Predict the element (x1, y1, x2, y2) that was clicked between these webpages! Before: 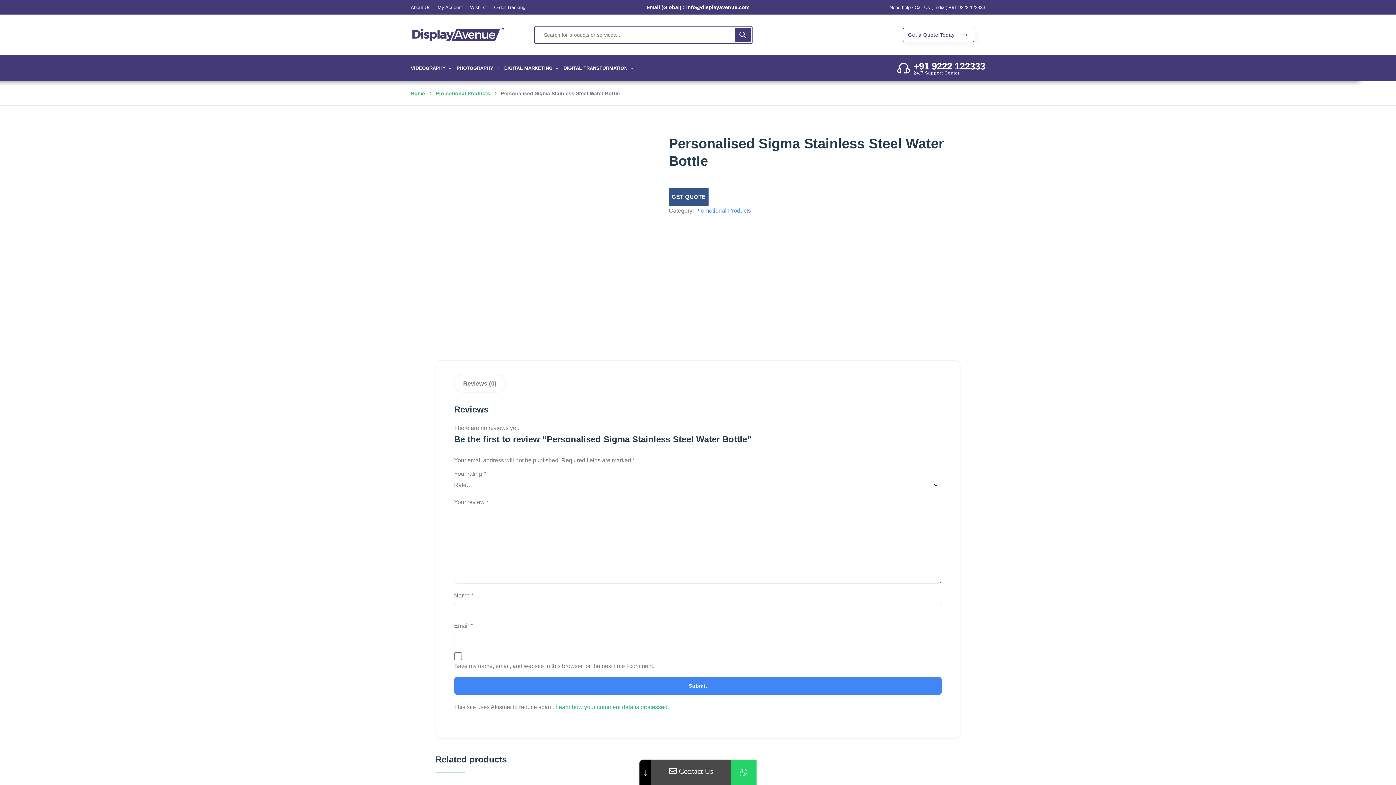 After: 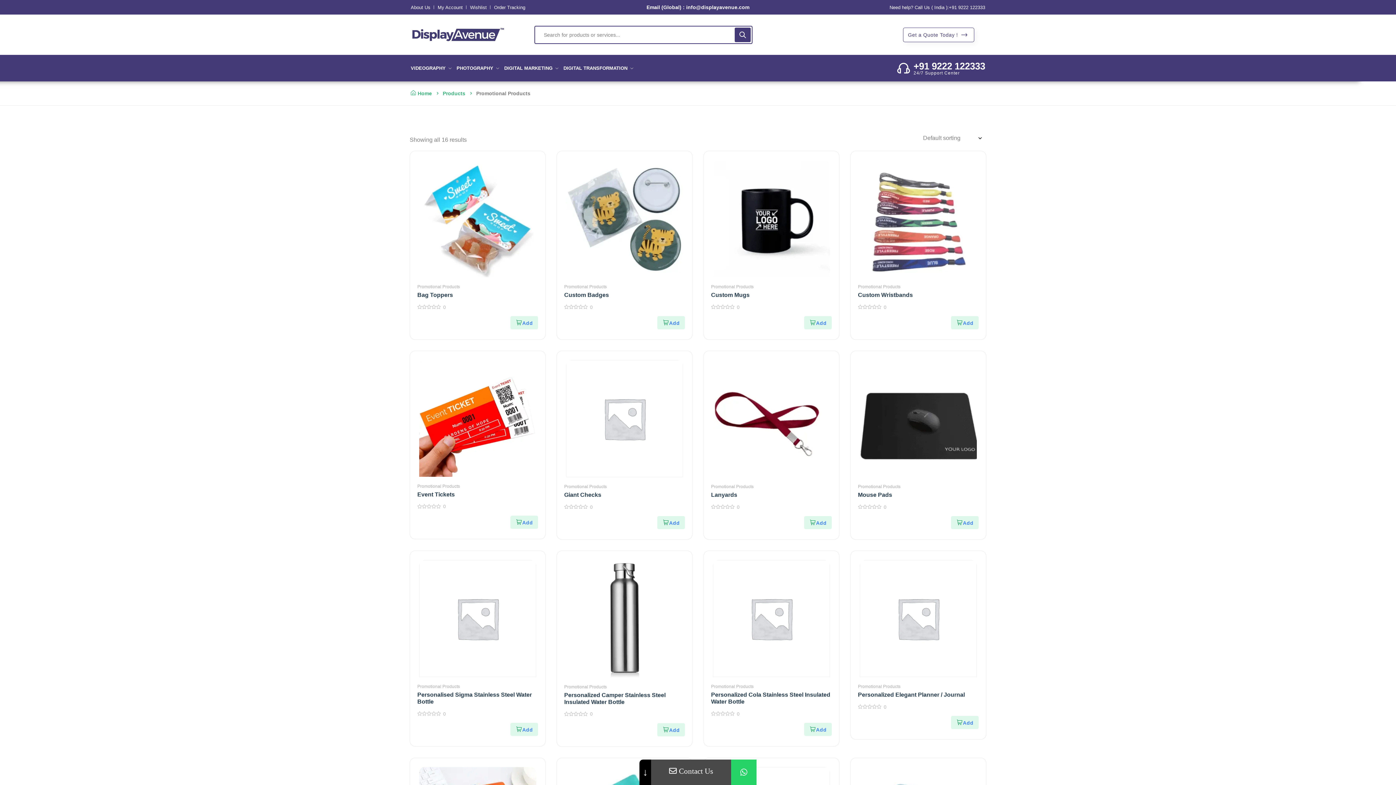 Action: bbox: (695, 206, 751, 215) label: Promotional Products